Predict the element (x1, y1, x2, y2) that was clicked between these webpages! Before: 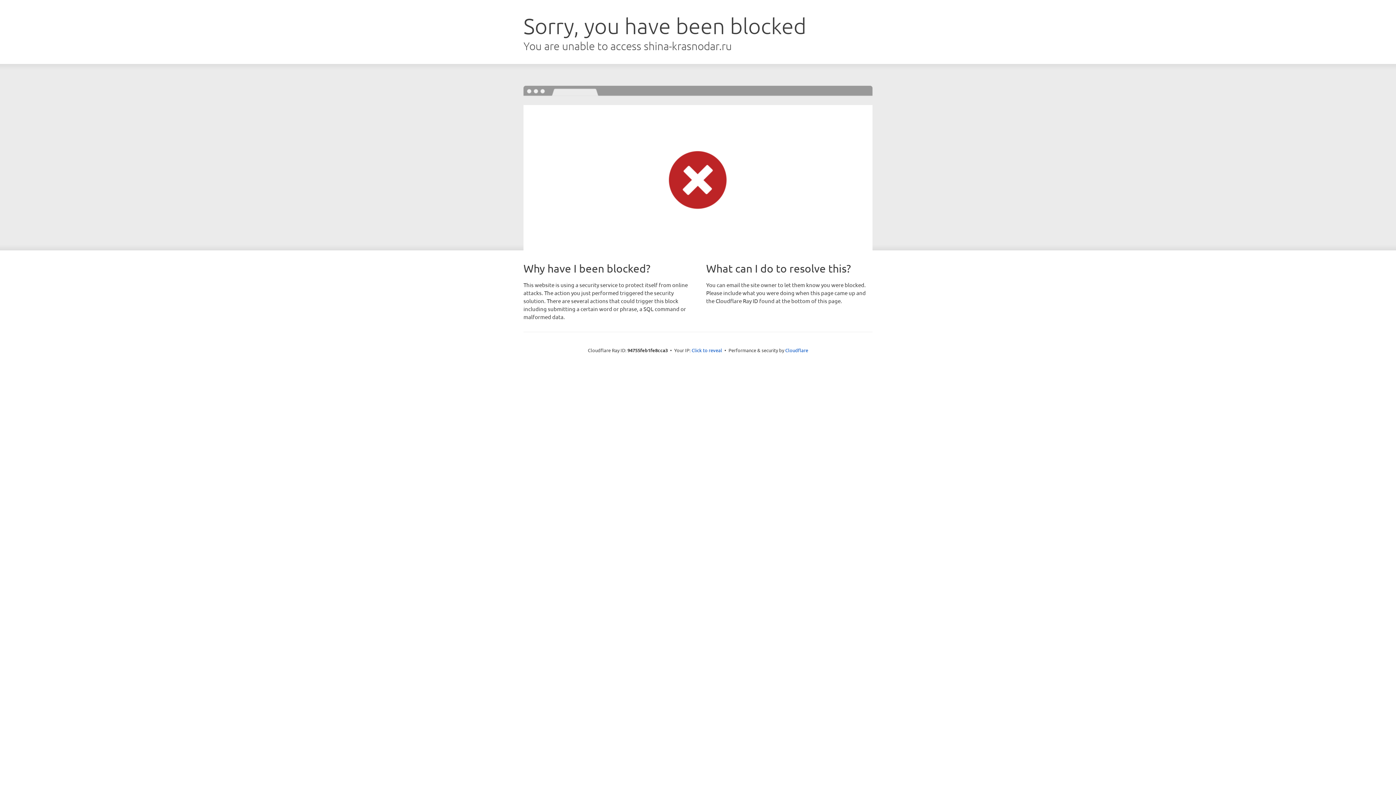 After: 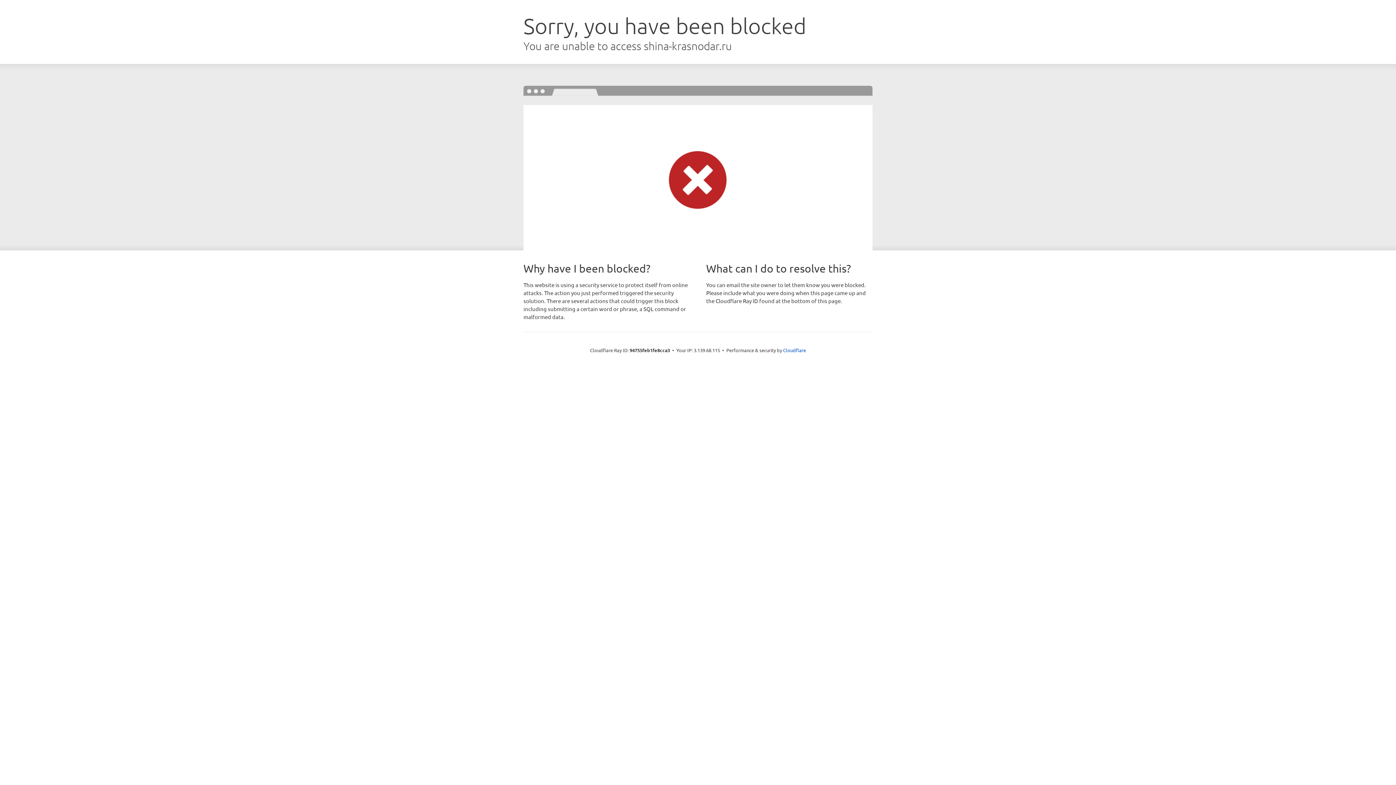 Action: bbox: (691, 346, 722, 353) label: Click to reveal